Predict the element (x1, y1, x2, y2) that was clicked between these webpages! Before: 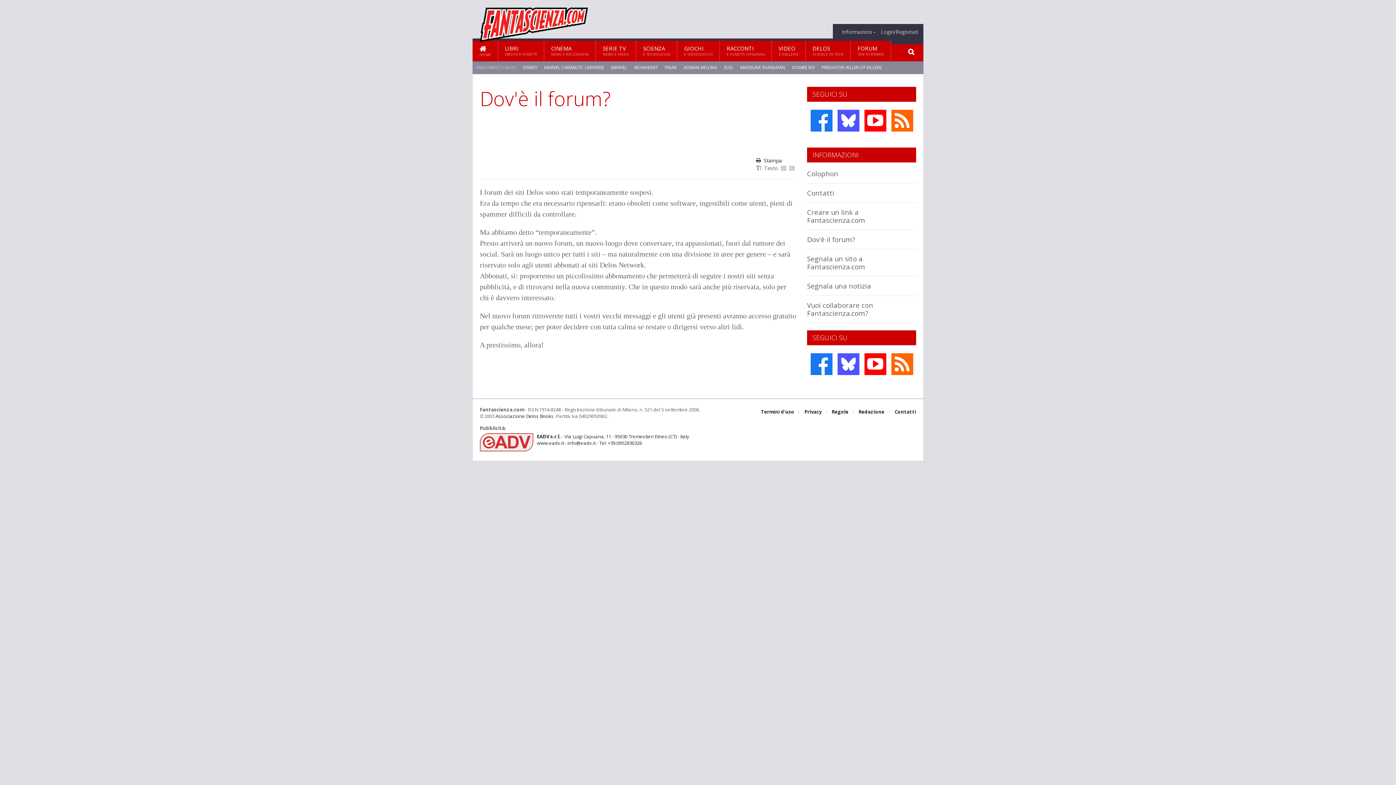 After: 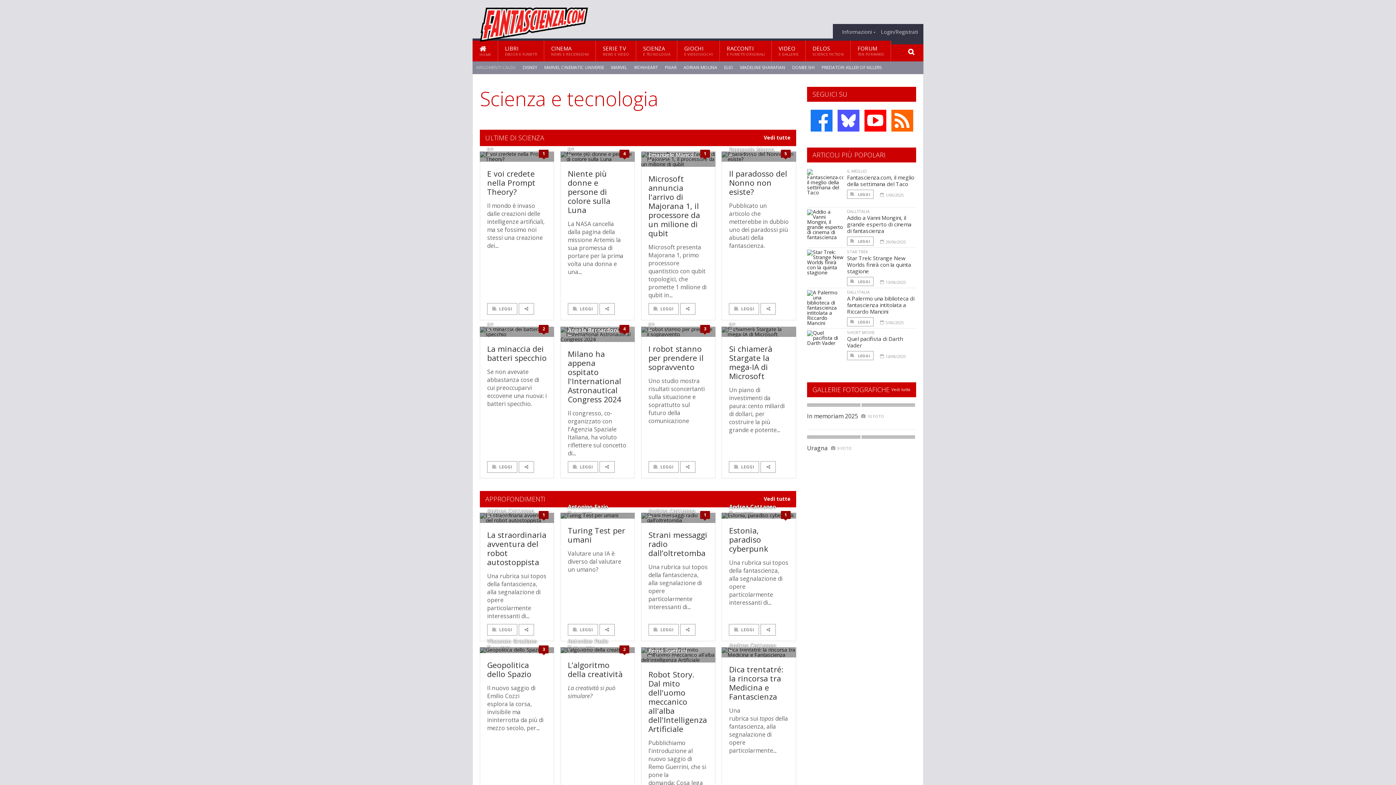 Action: label: SCIENZA
E TECNOLOGIA bbox: (636, 40, 677, 61)